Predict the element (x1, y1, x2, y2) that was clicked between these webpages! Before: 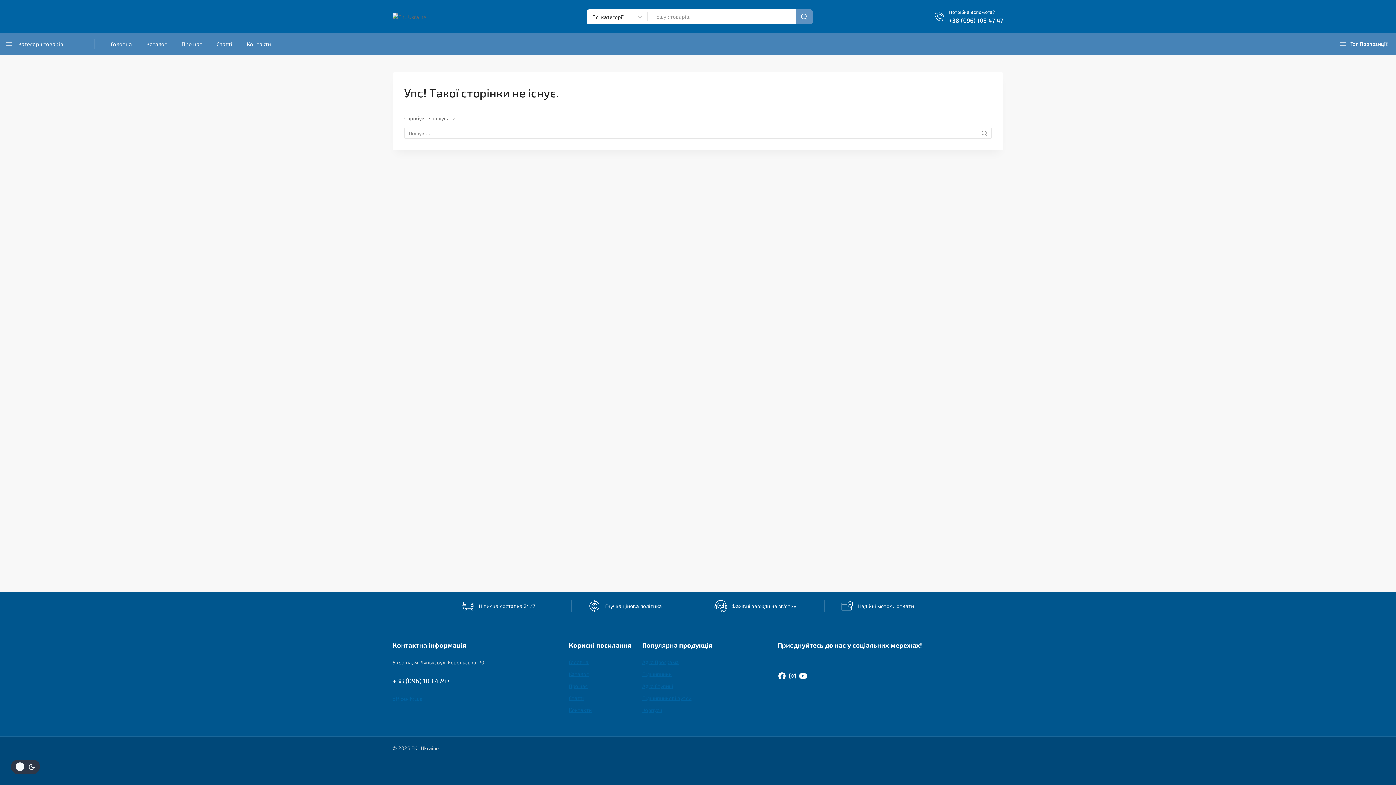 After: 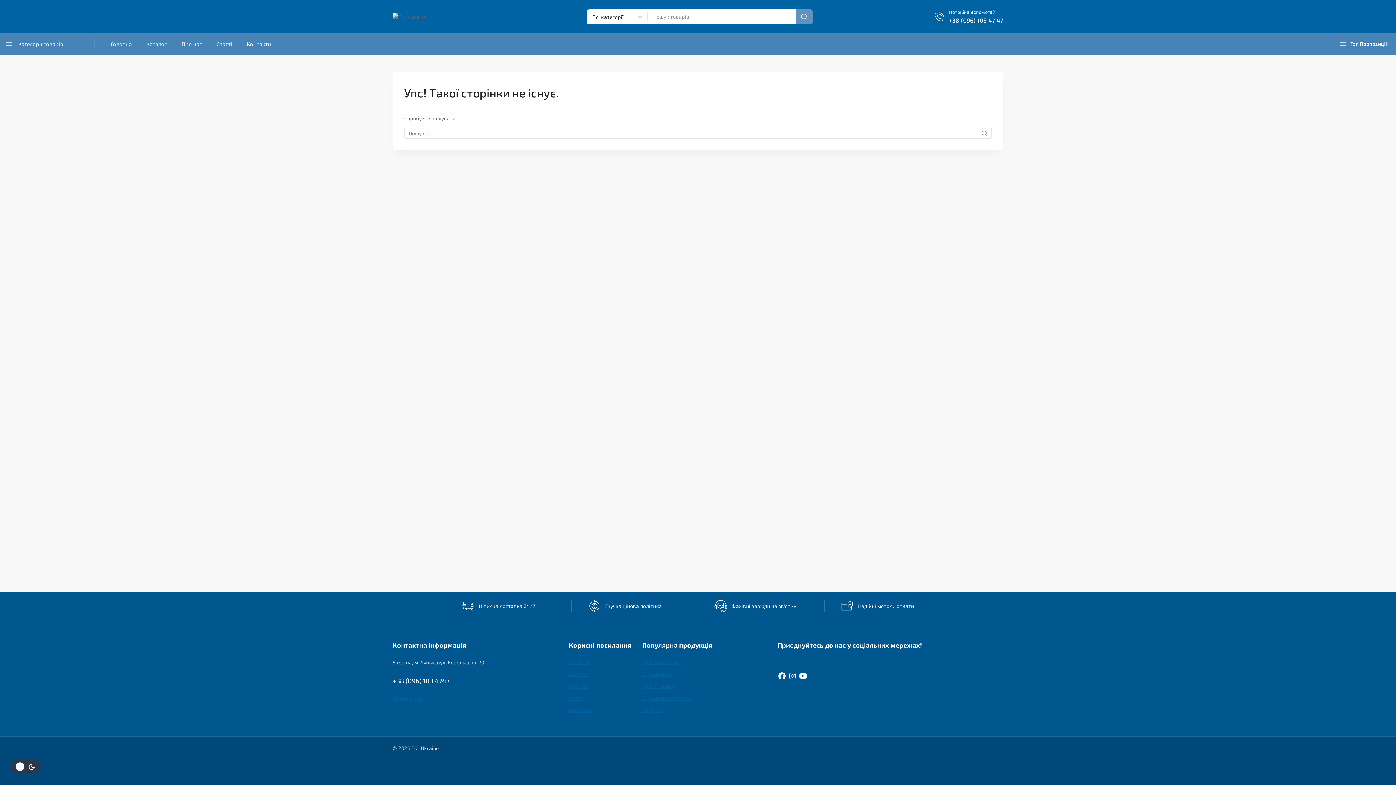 Action: label: +38 (096) 103 4747 bbox: (392, 677, 449, 685)